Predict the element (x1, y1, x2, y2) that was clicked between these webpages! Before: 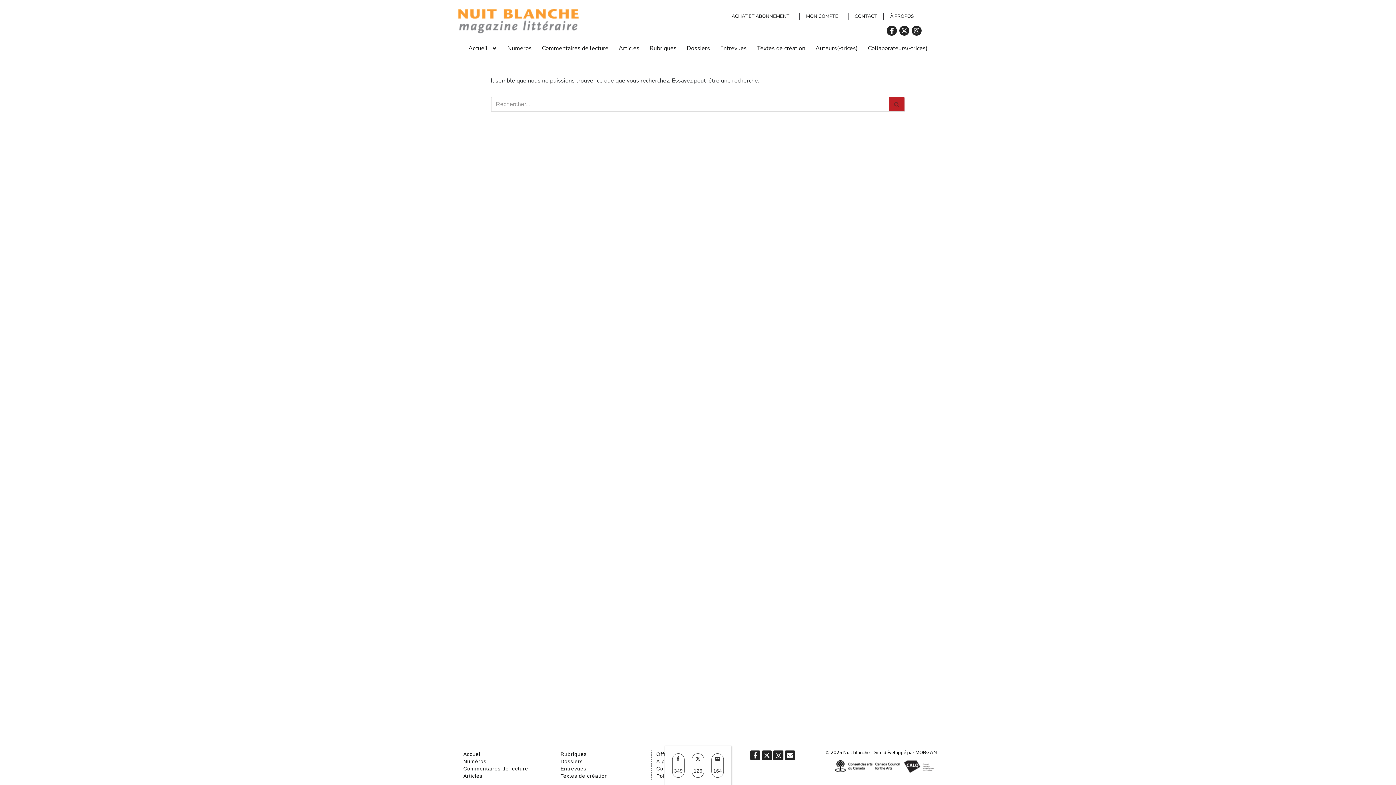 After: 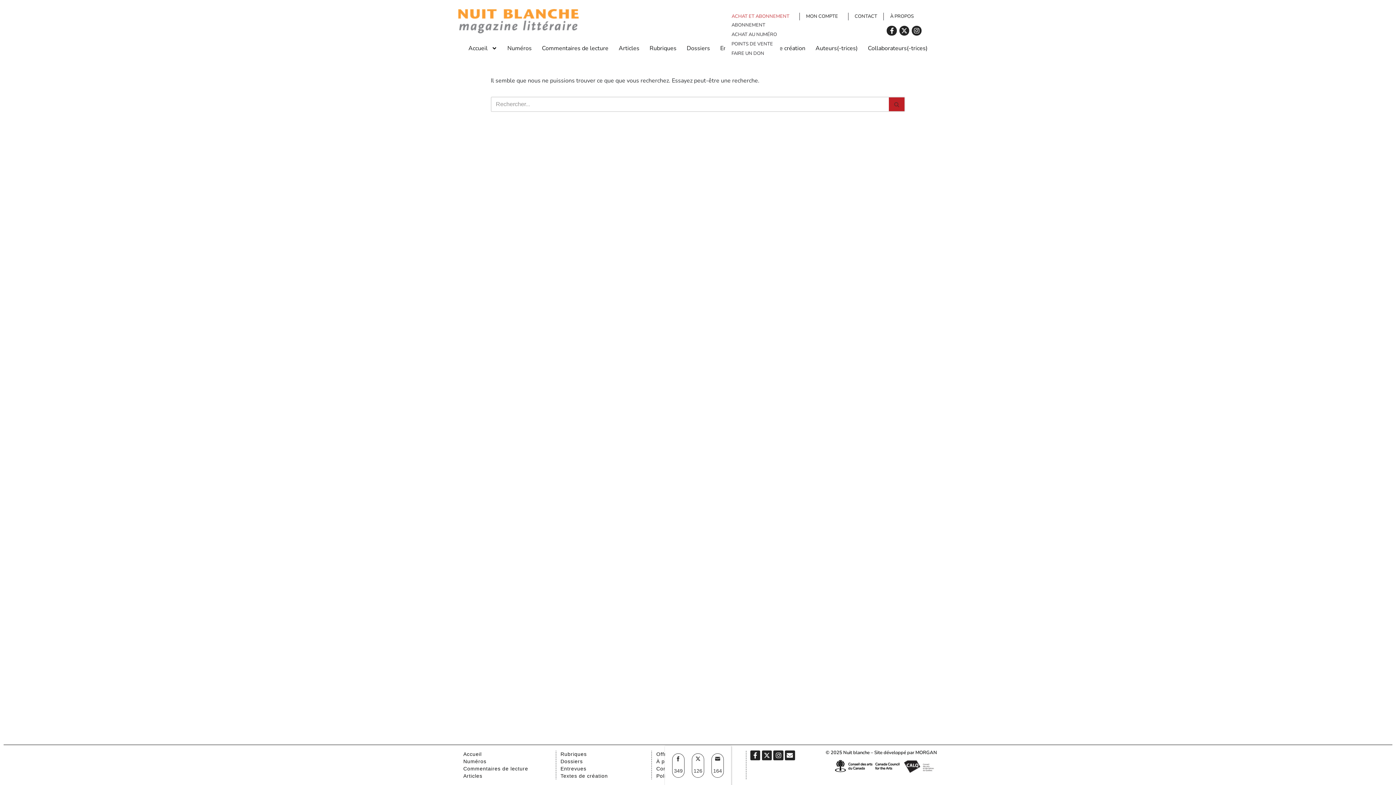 Action: label: ACHAT ET ABONNEMENT bbox: (725, 12, 799, 20)